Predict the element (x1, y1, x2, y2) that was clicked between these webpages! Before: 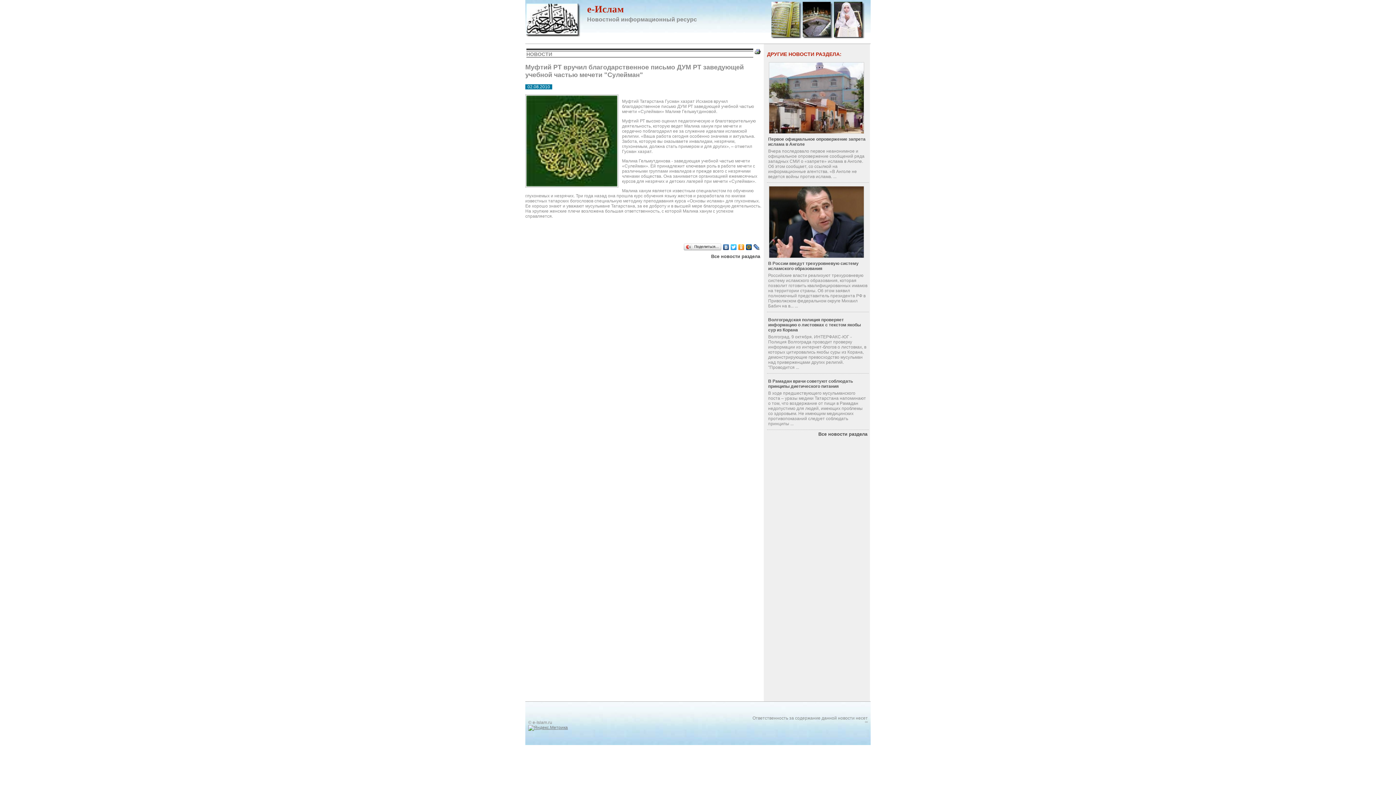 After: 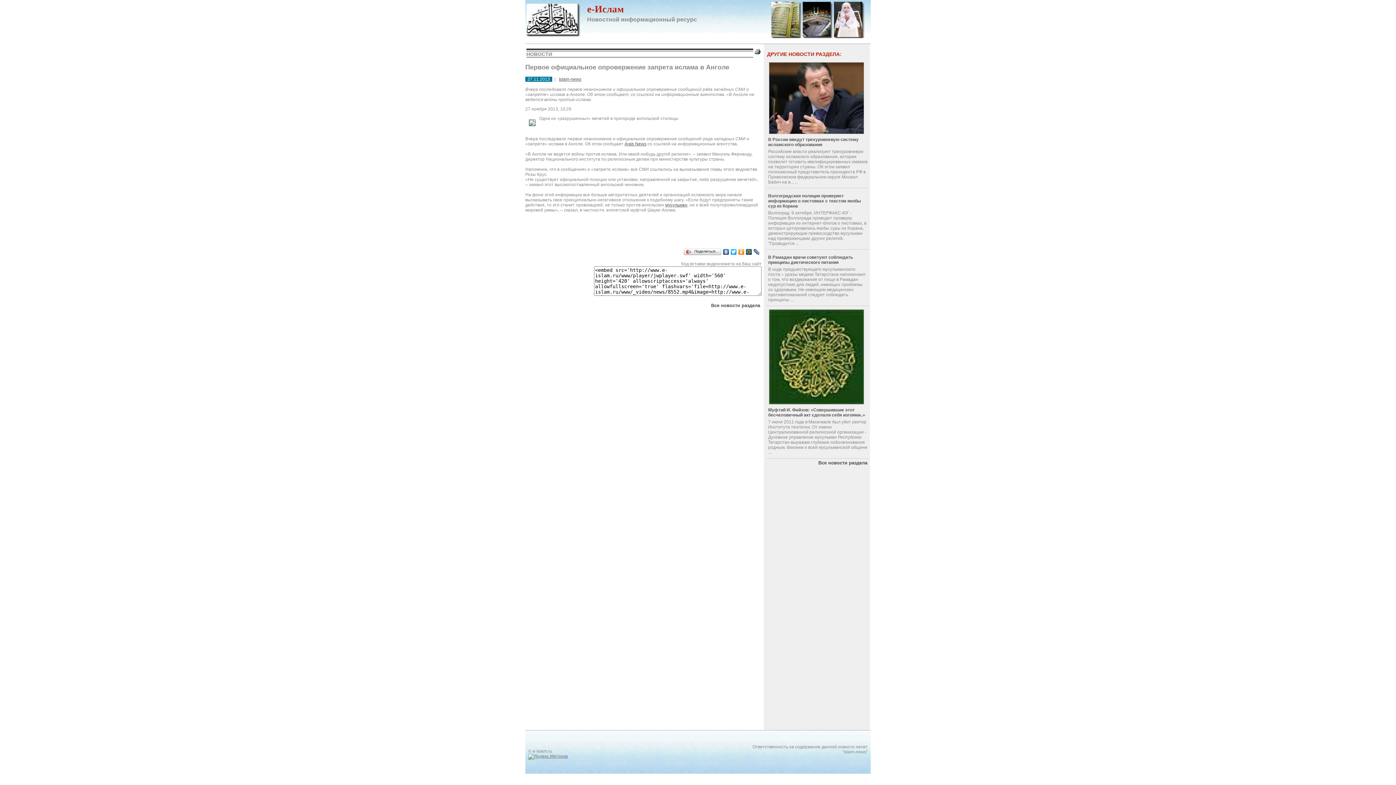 Action: bbox: (768, 129, 865, 134)